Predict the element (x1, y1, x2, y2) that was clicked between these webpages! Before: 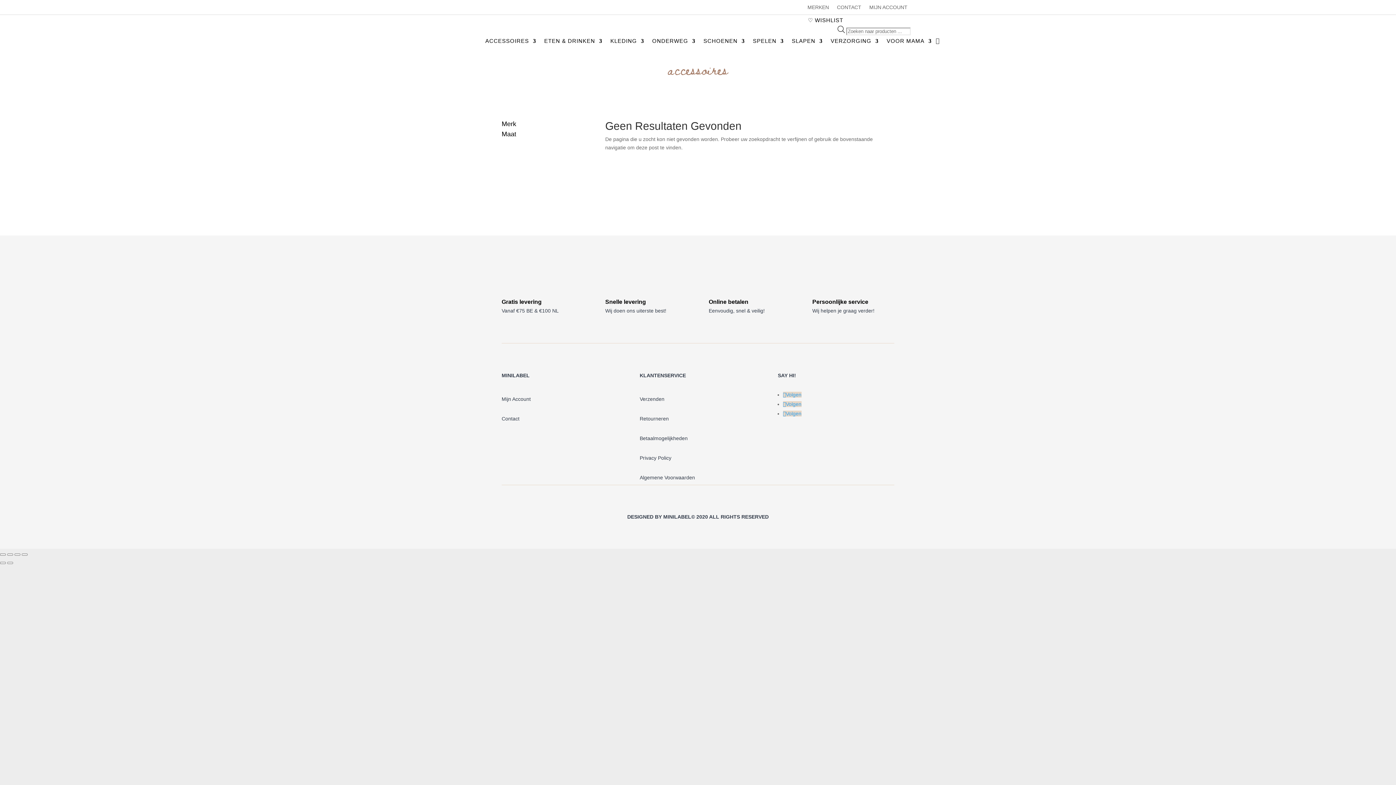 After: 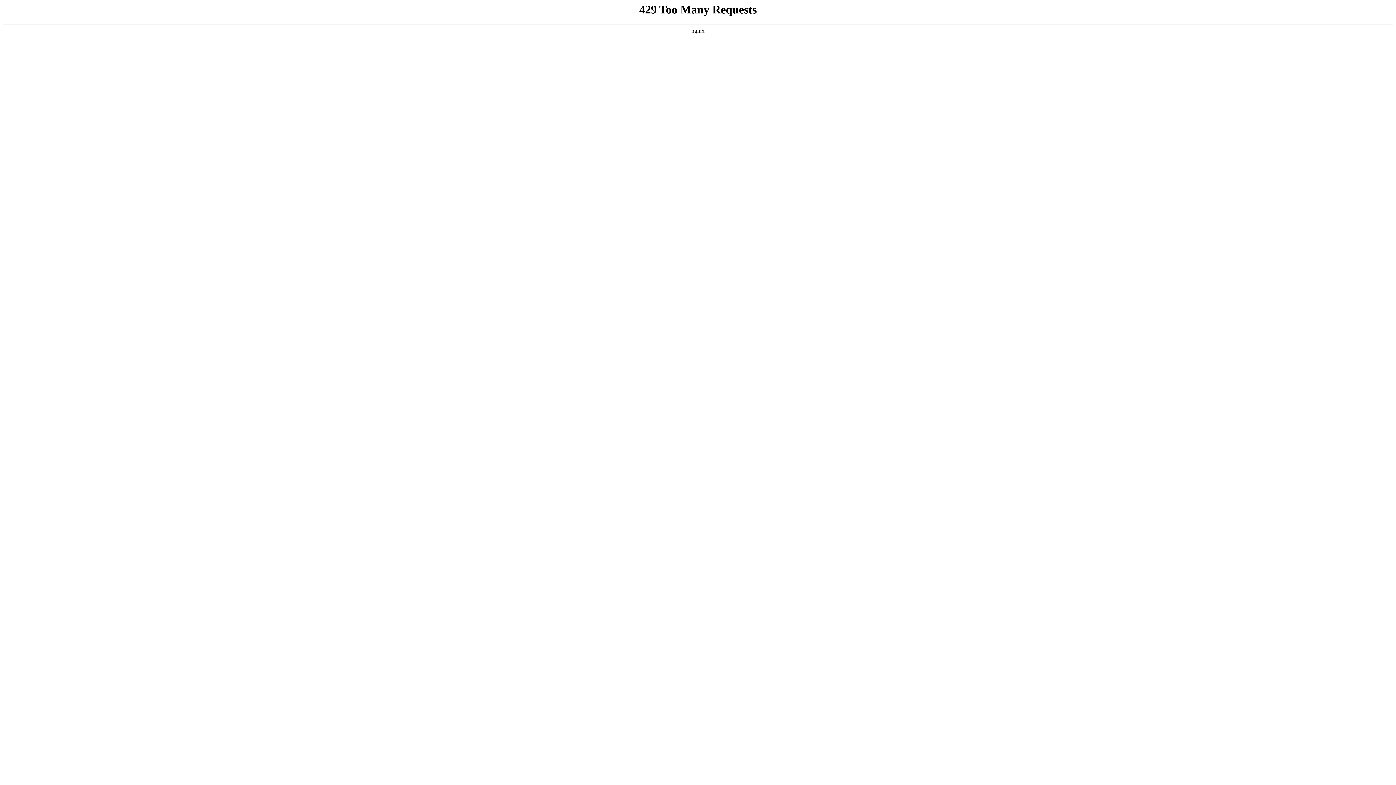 Action: bbox: (485, 38, 536, 46) label: ACCESSOIRES